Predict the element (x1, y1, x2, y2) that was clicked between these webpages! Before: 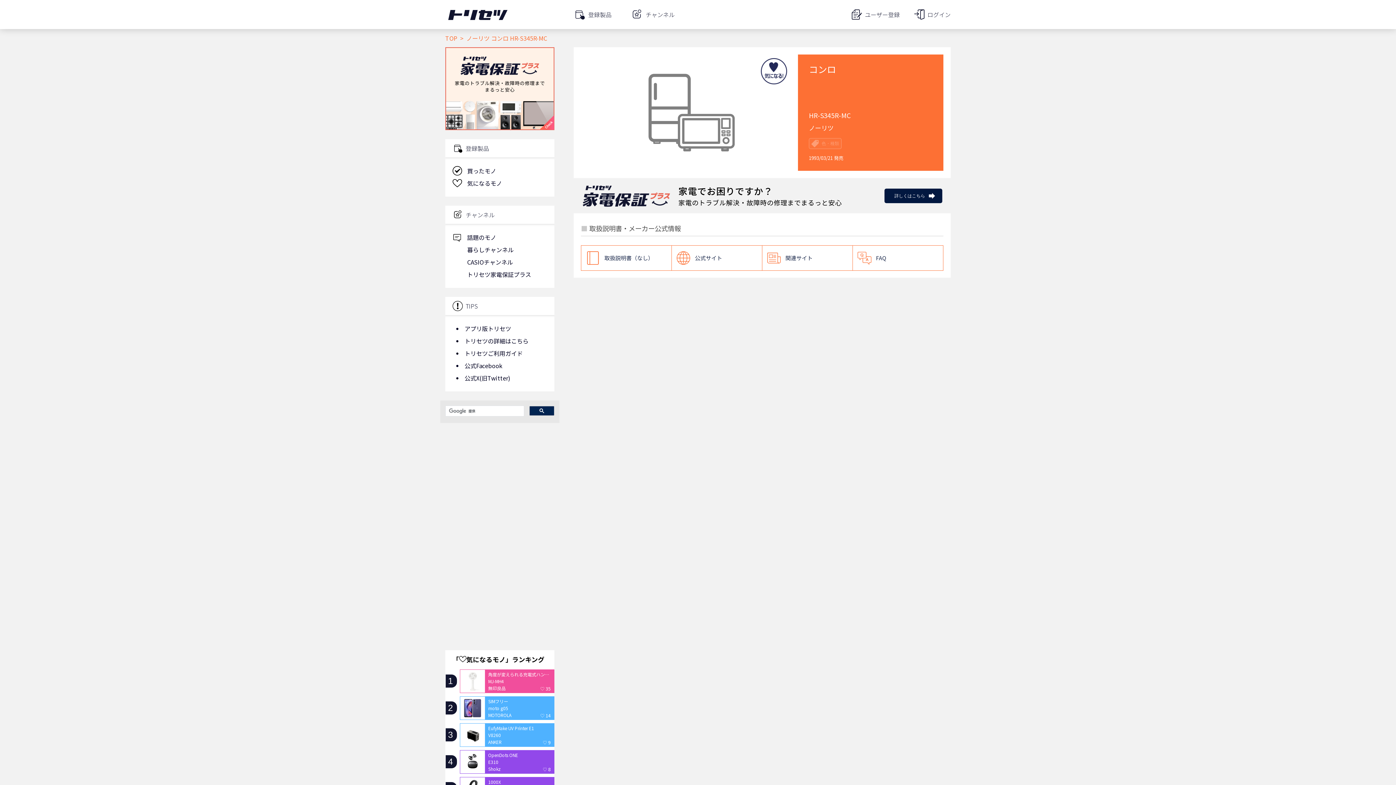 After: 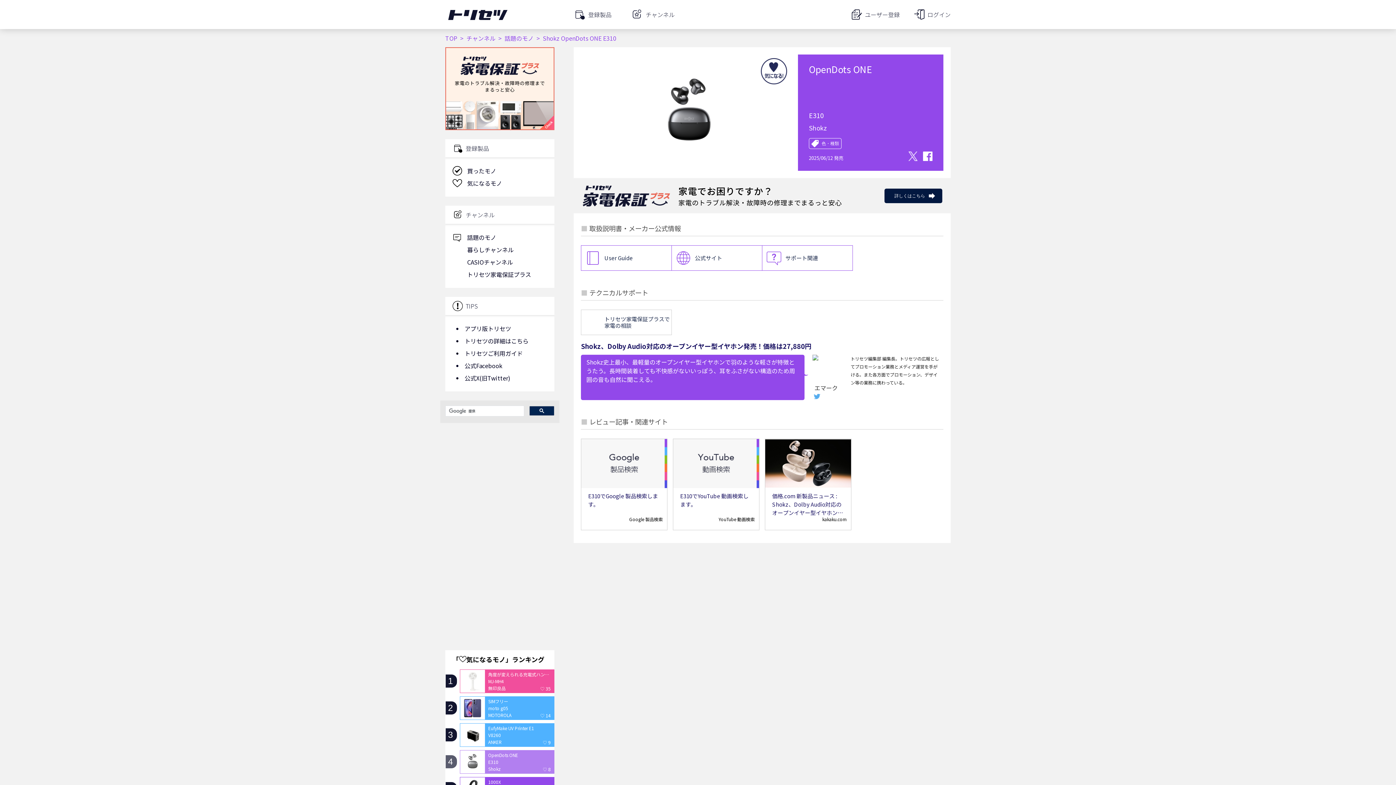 Action: label: 4

OpenDots ONE

E310

Shokz

♡ 8 bbox: (460, 750, 554, 774)